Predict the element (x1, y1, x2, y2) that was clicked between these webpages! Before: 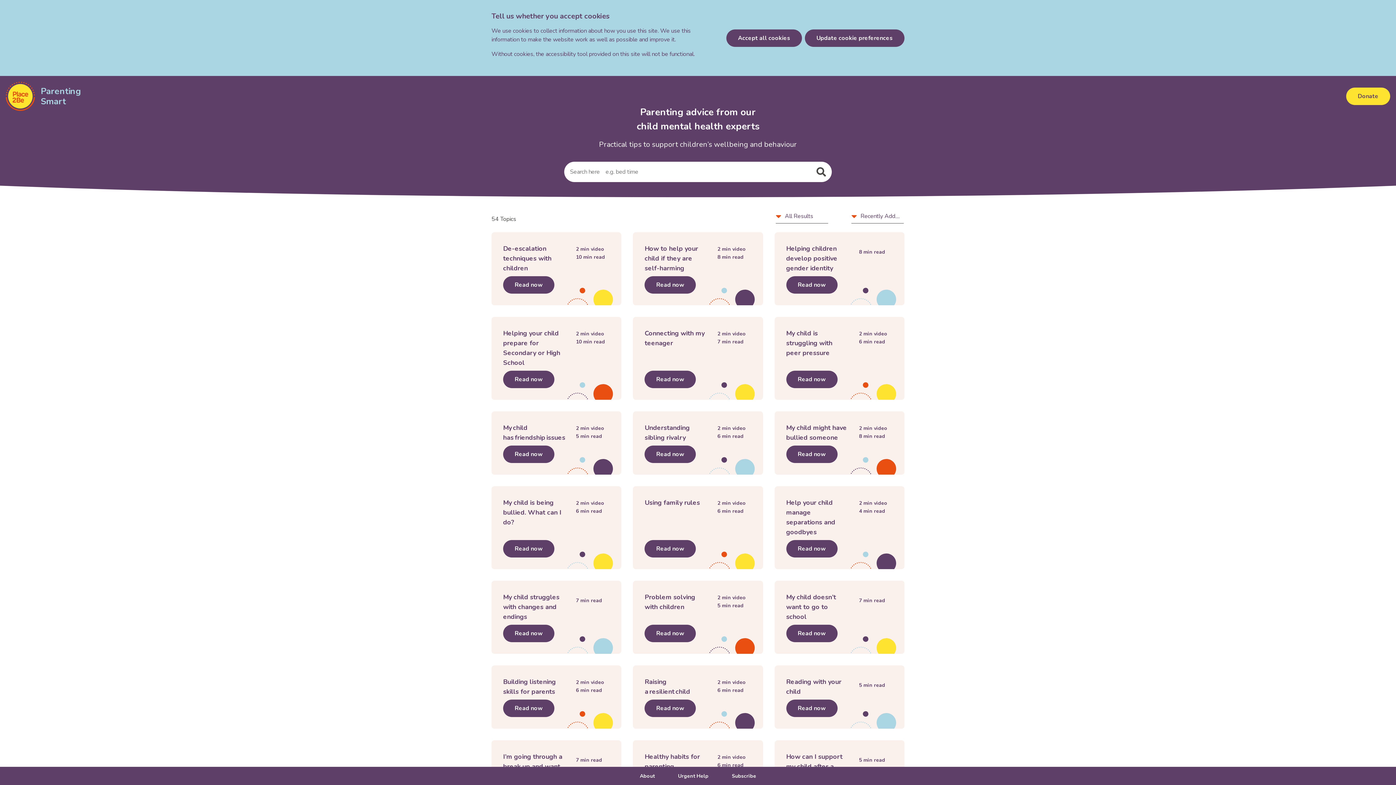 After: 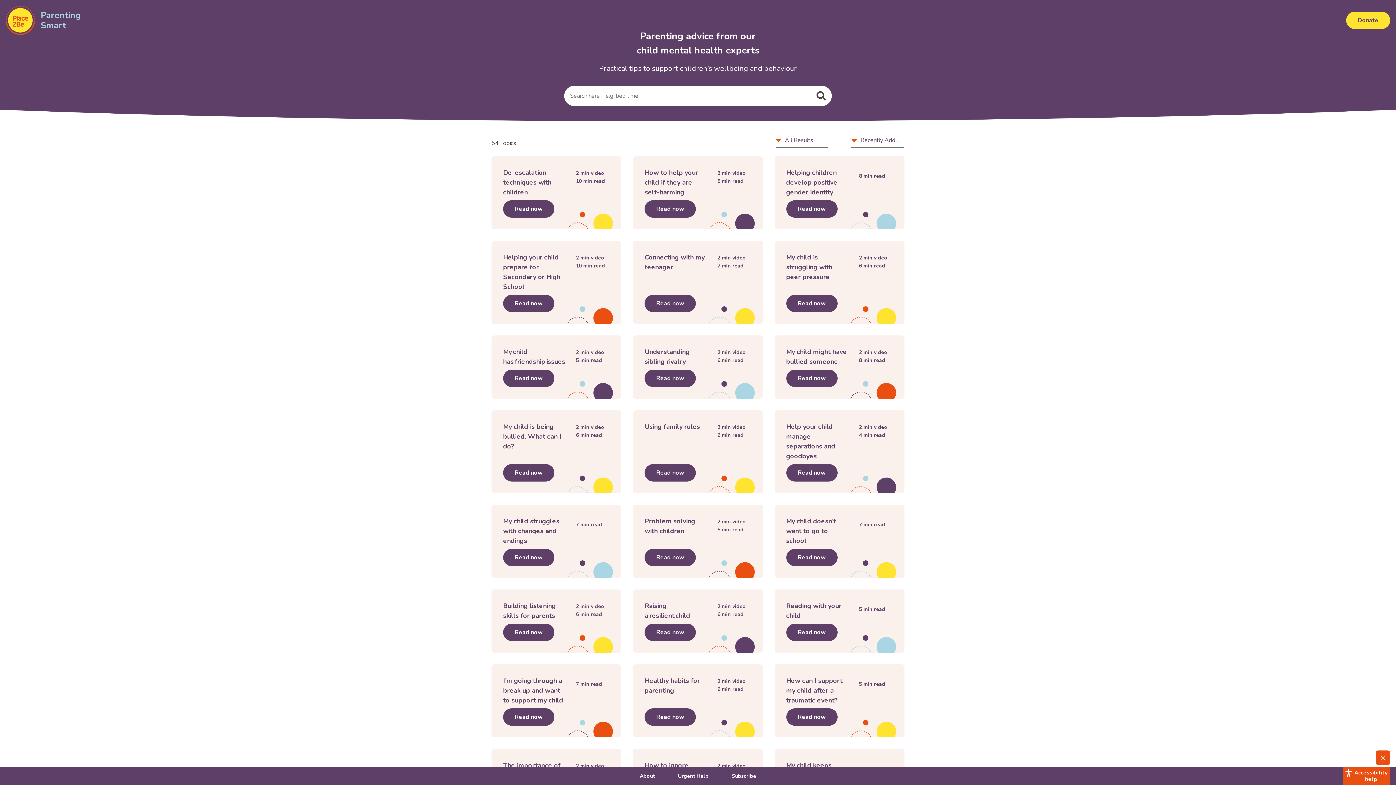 Action: label: Accept all cookies bbox: (726, 29, 802, 46)